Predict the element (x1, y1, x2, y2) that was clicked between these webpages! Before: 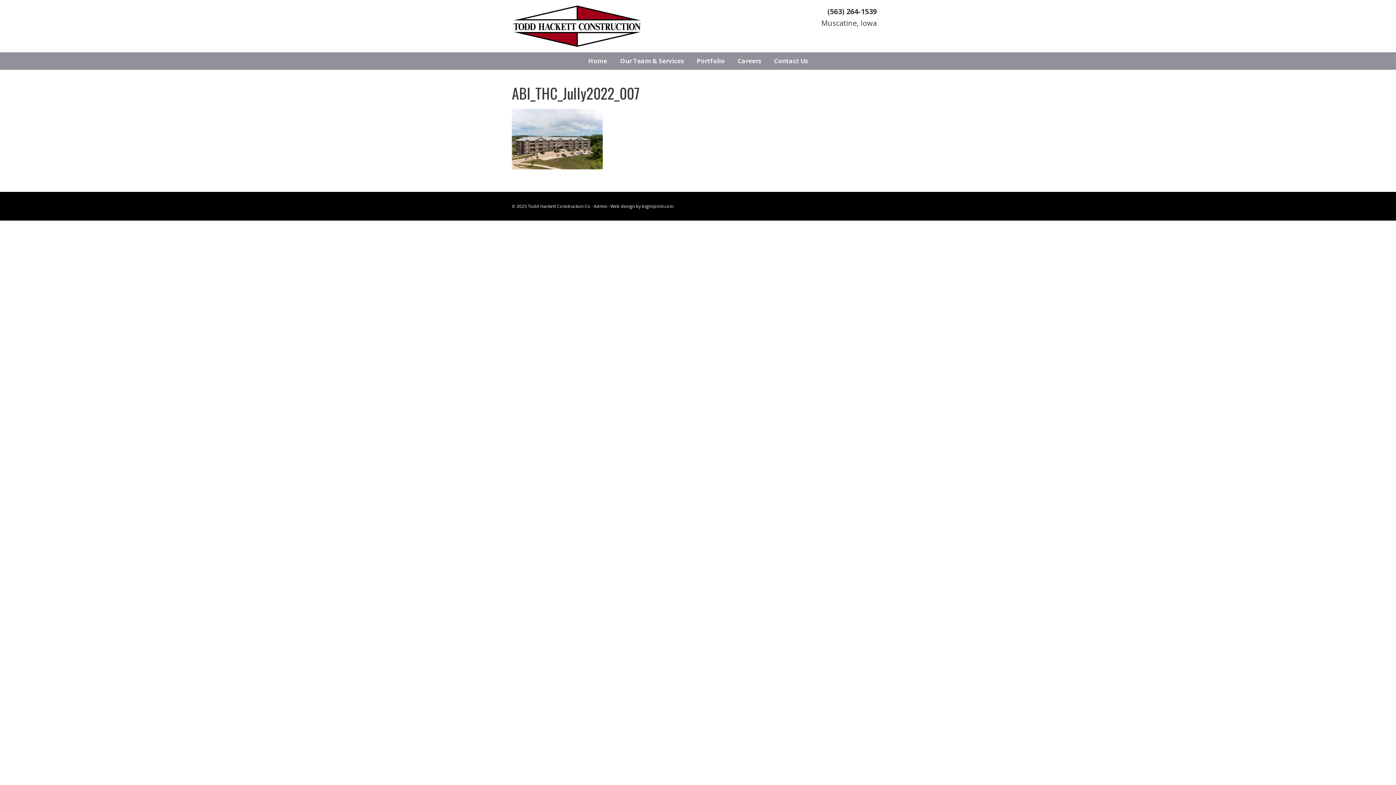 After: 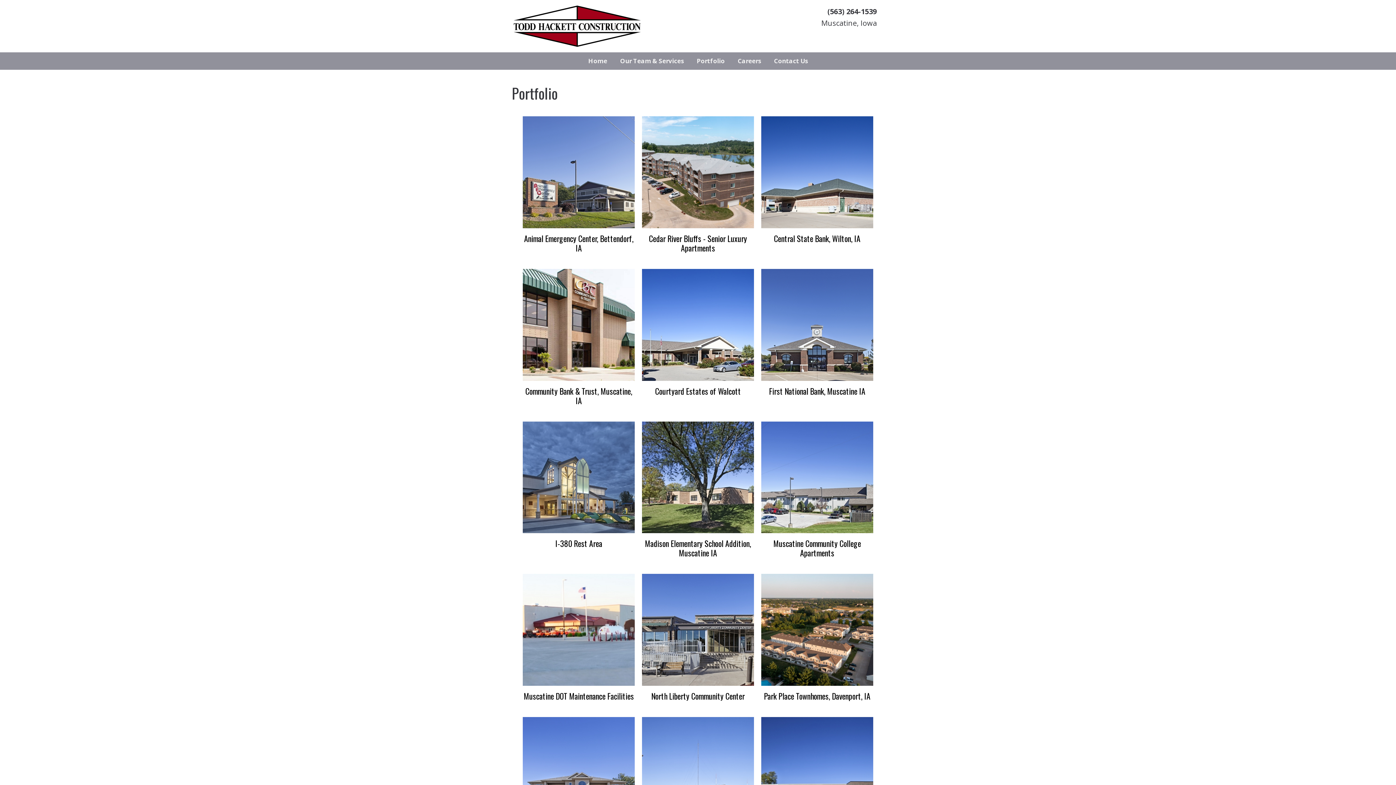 Action: label: Portfolio bbox: (696, 57, 724, 64)